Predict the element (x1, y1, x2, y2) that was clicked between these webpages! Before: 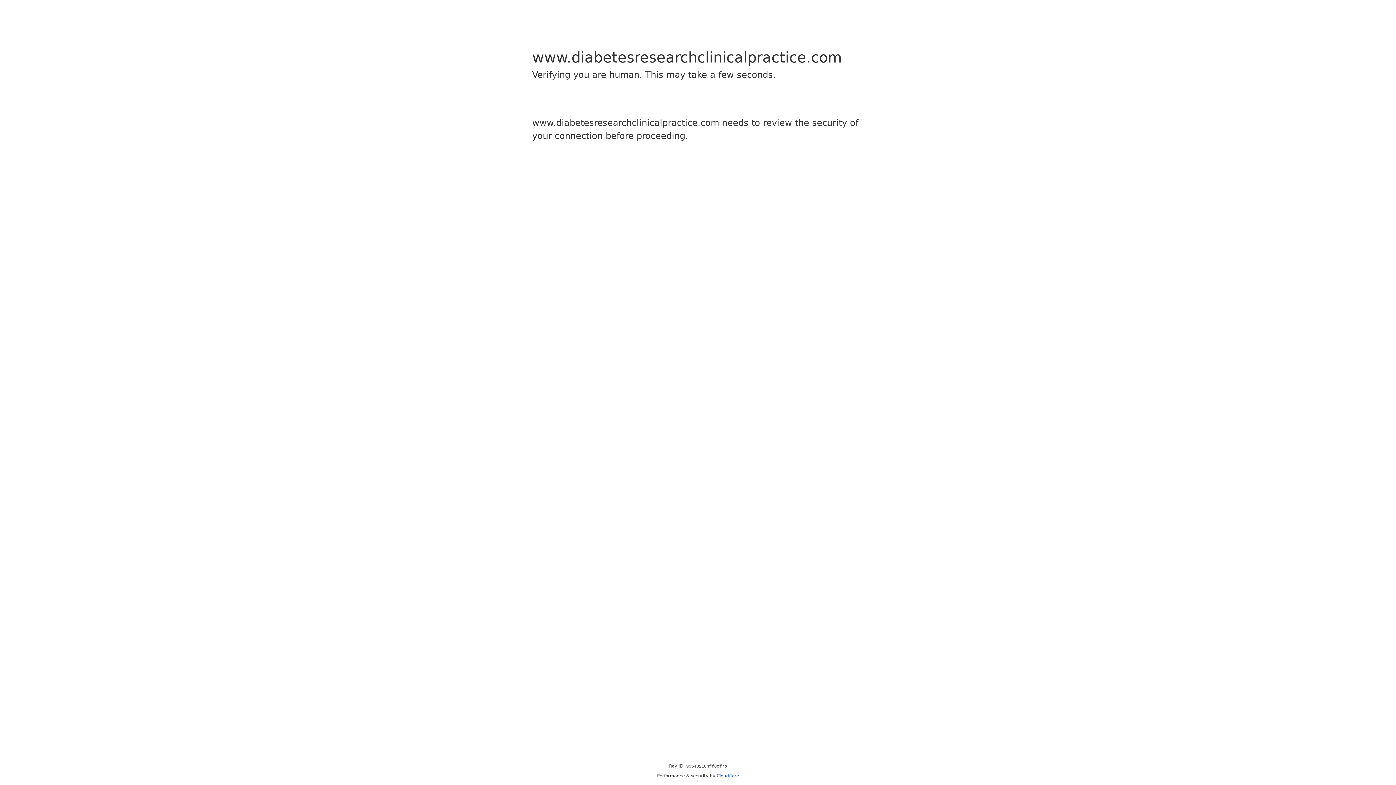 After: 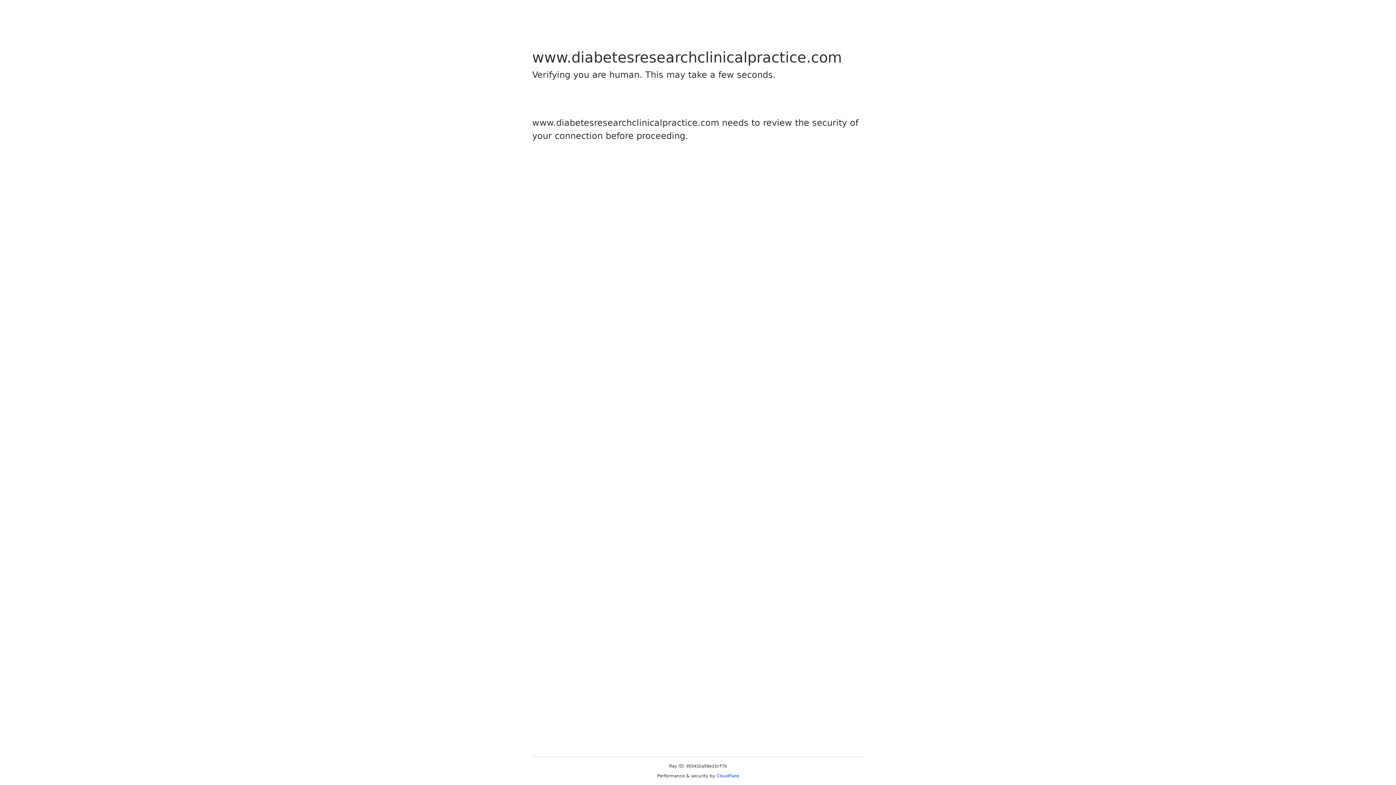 Action: label: Cloudflare bbox: (716, 773, 739, 778)